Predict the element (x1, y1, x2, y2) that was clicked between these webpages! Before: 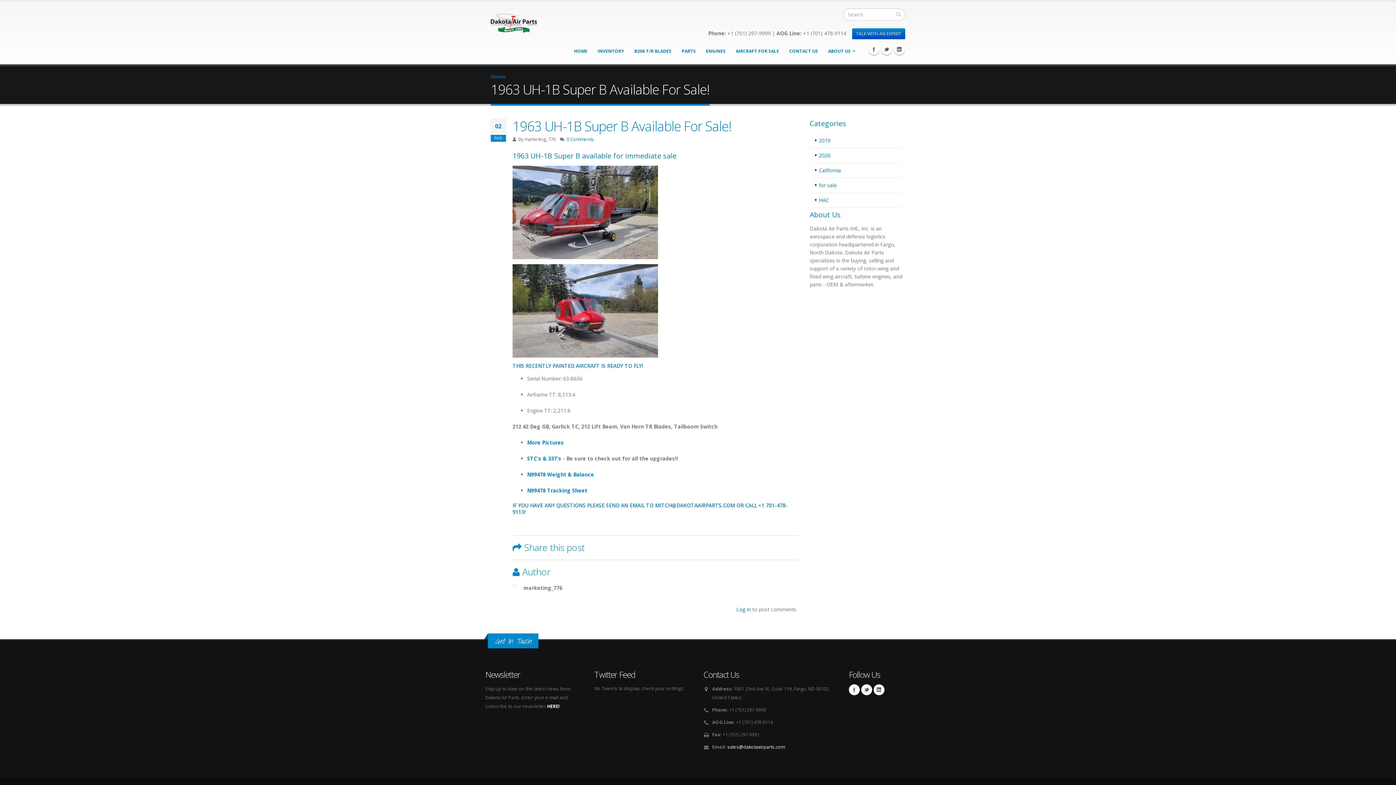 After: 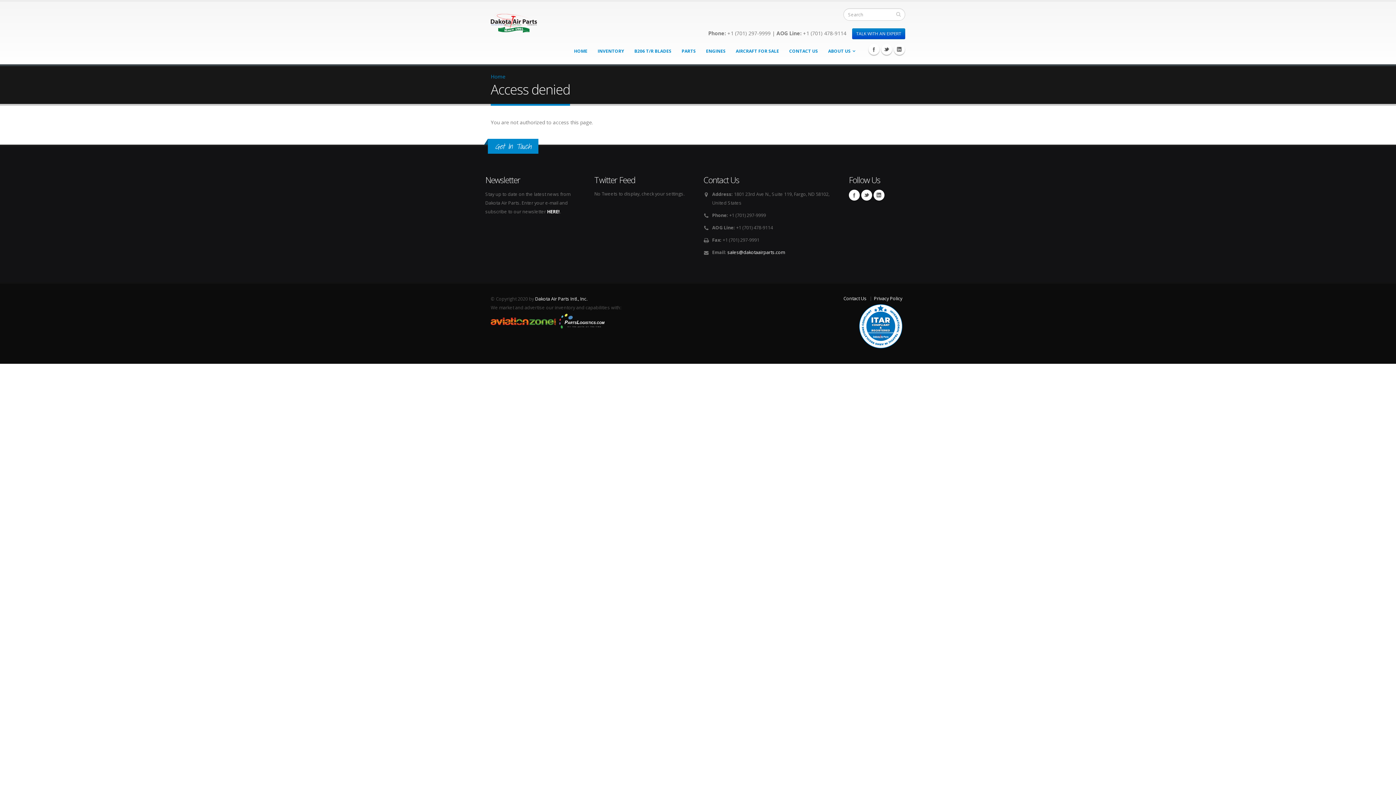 Action: label: More Pictures bbox: (527, 439, 564, 446)